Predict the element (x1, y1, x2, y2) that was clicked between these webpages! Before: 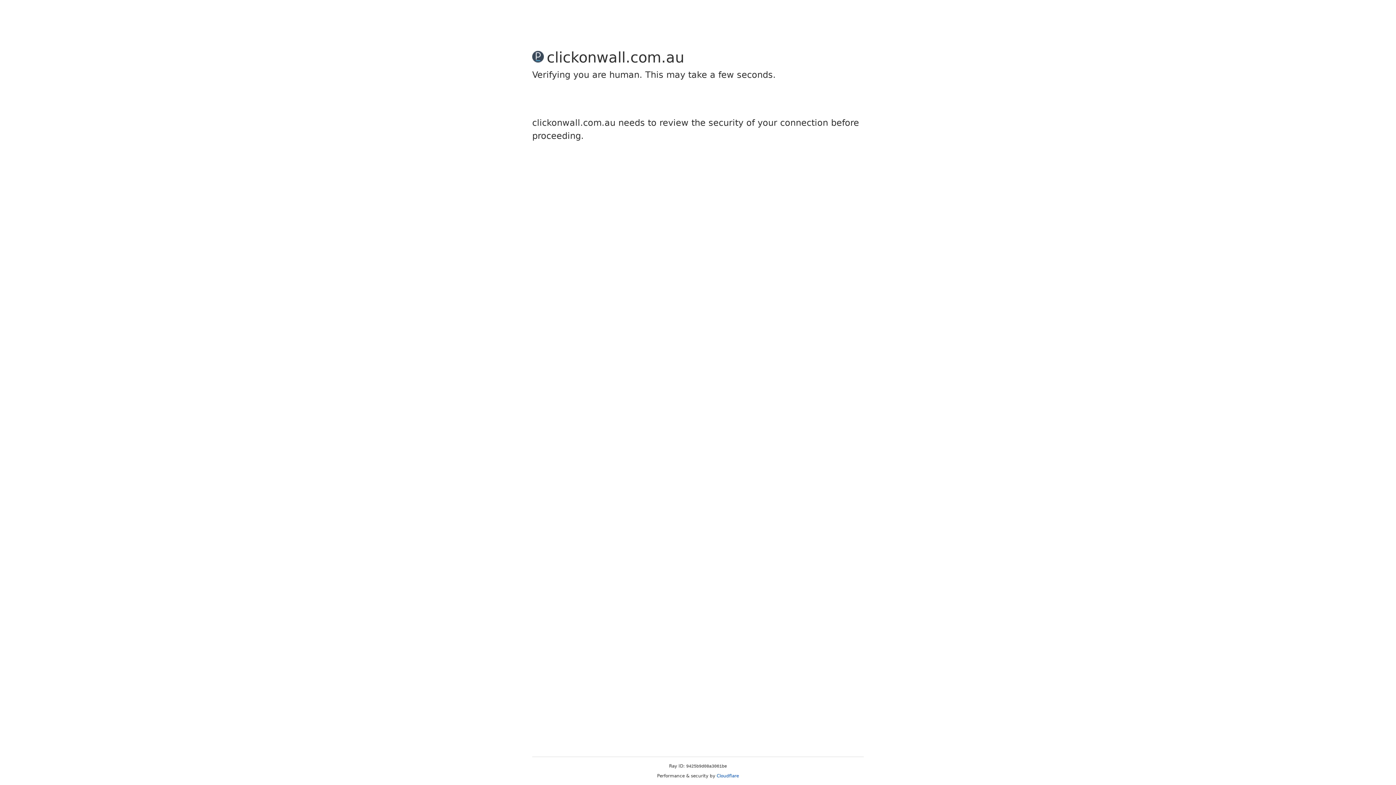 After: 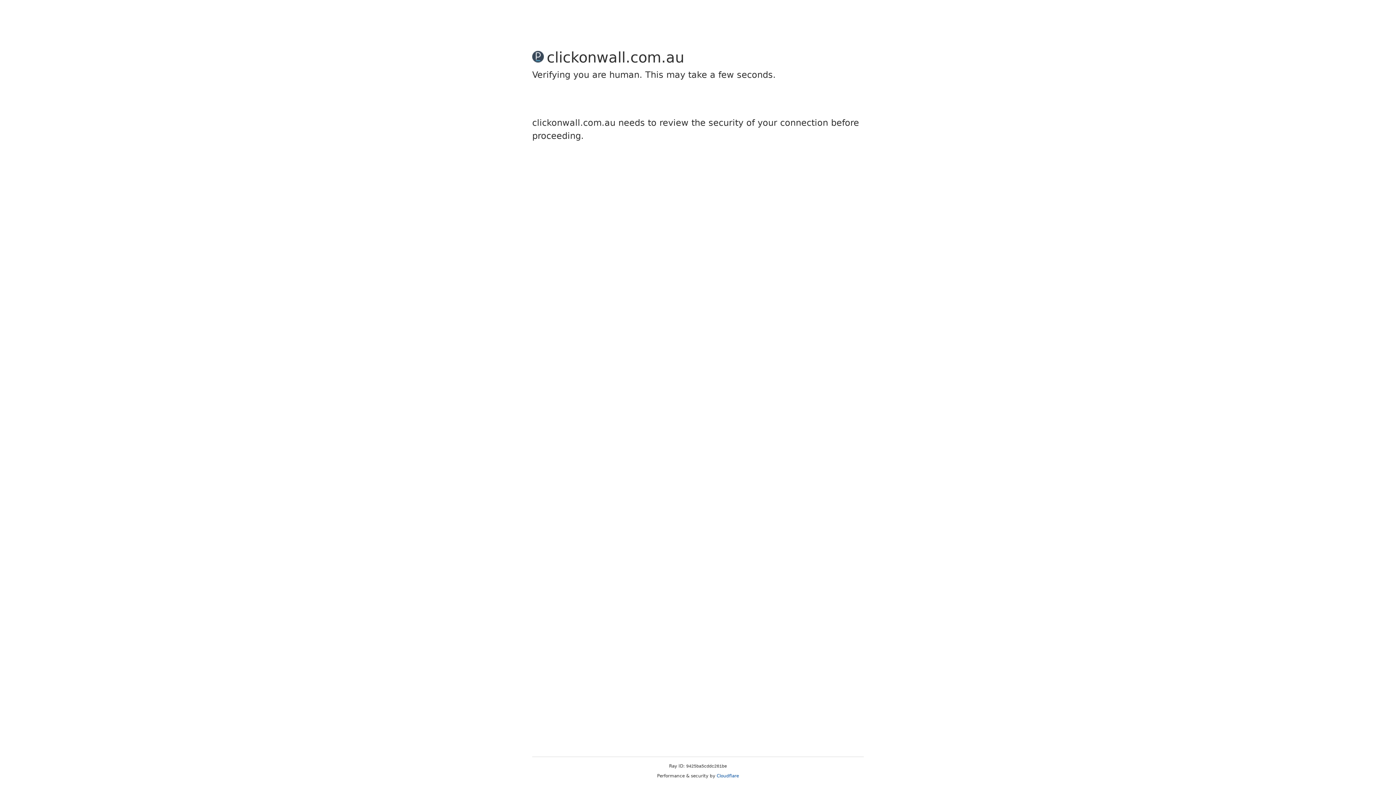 Action: bbox: (716, 773, 739, 778) label: Cloudflare